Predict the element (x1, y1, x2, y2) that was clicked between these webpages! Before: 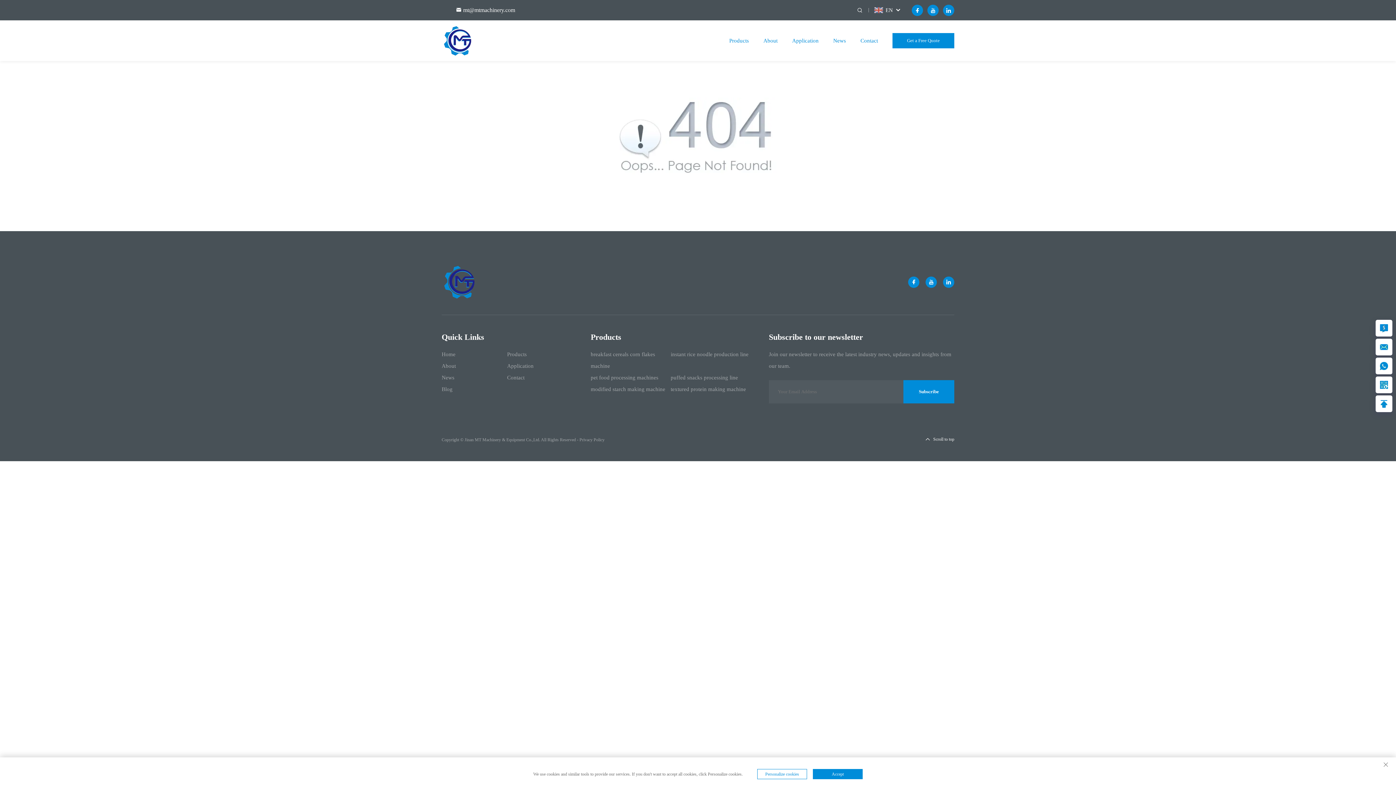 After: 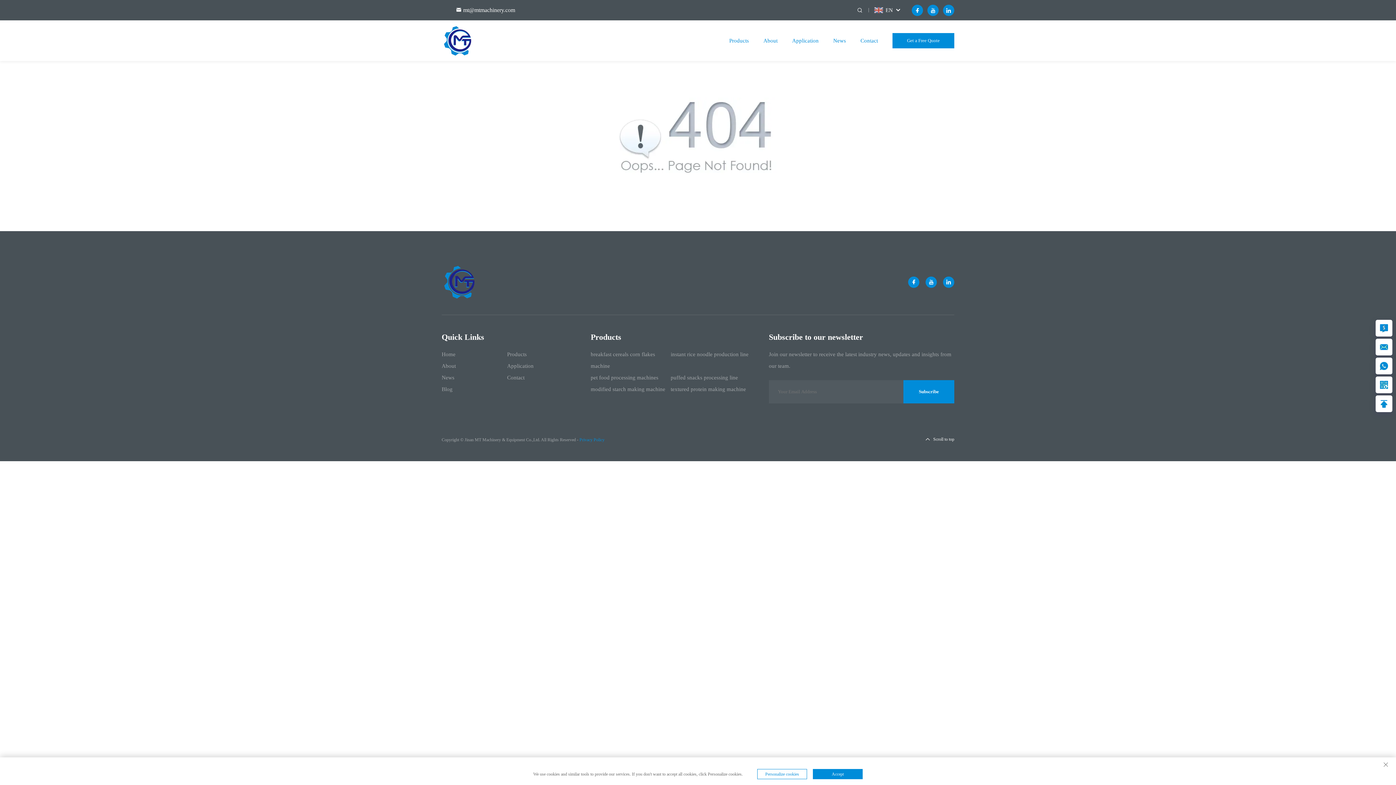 Action: bbox: (579, 437, 604, 442) label: Privacy Pollcy